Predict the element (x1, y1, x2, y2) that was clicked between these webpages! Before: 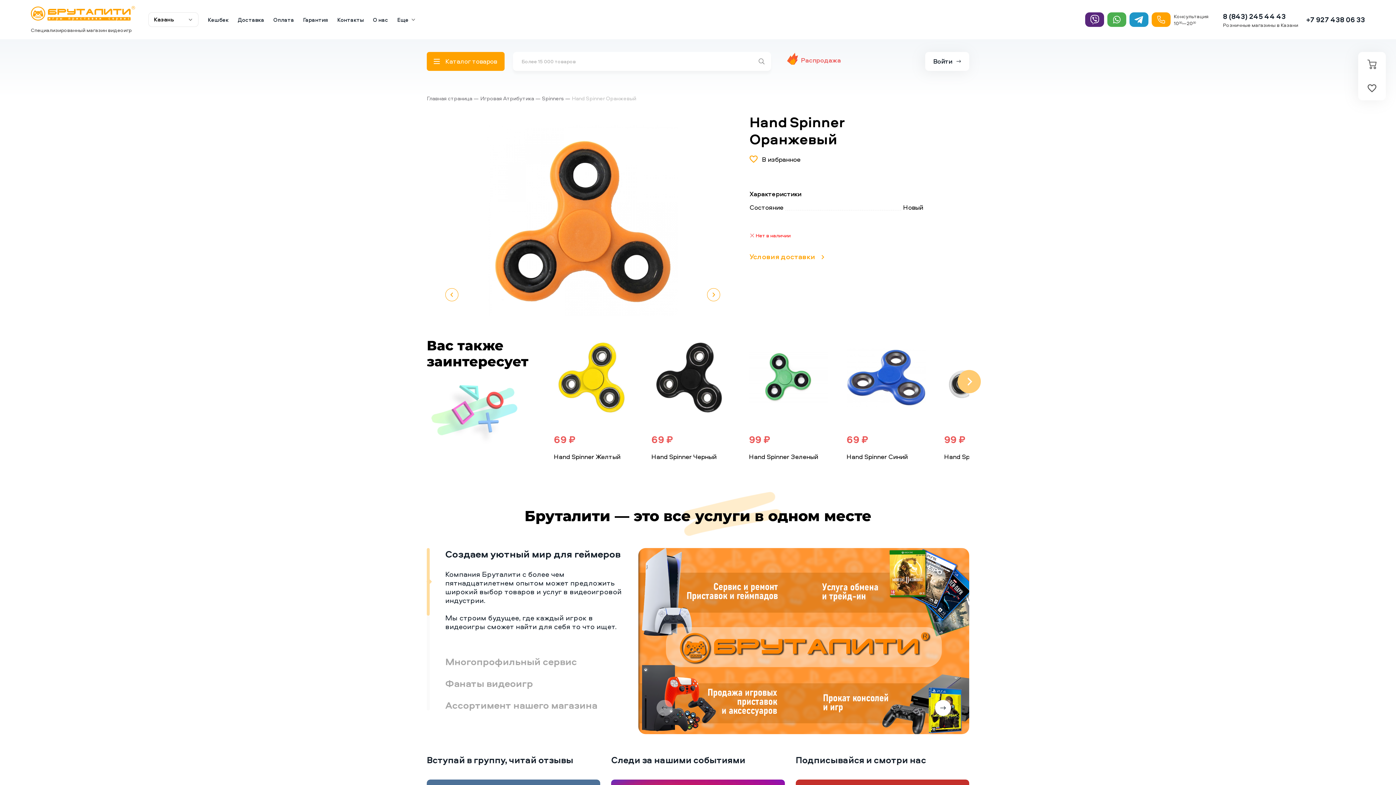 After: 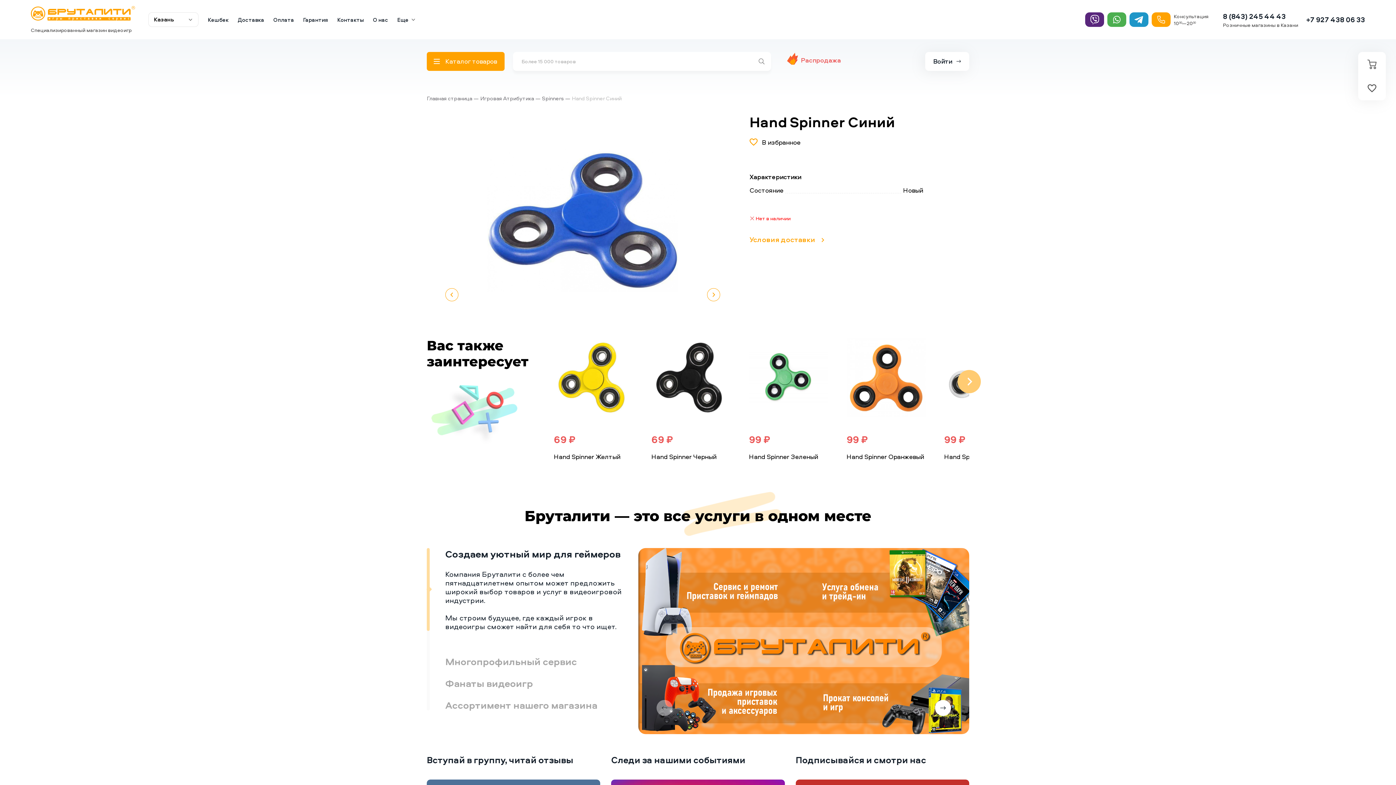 Action: label: Hand Spinner Синий bbox: (846, 452, 907, 461)